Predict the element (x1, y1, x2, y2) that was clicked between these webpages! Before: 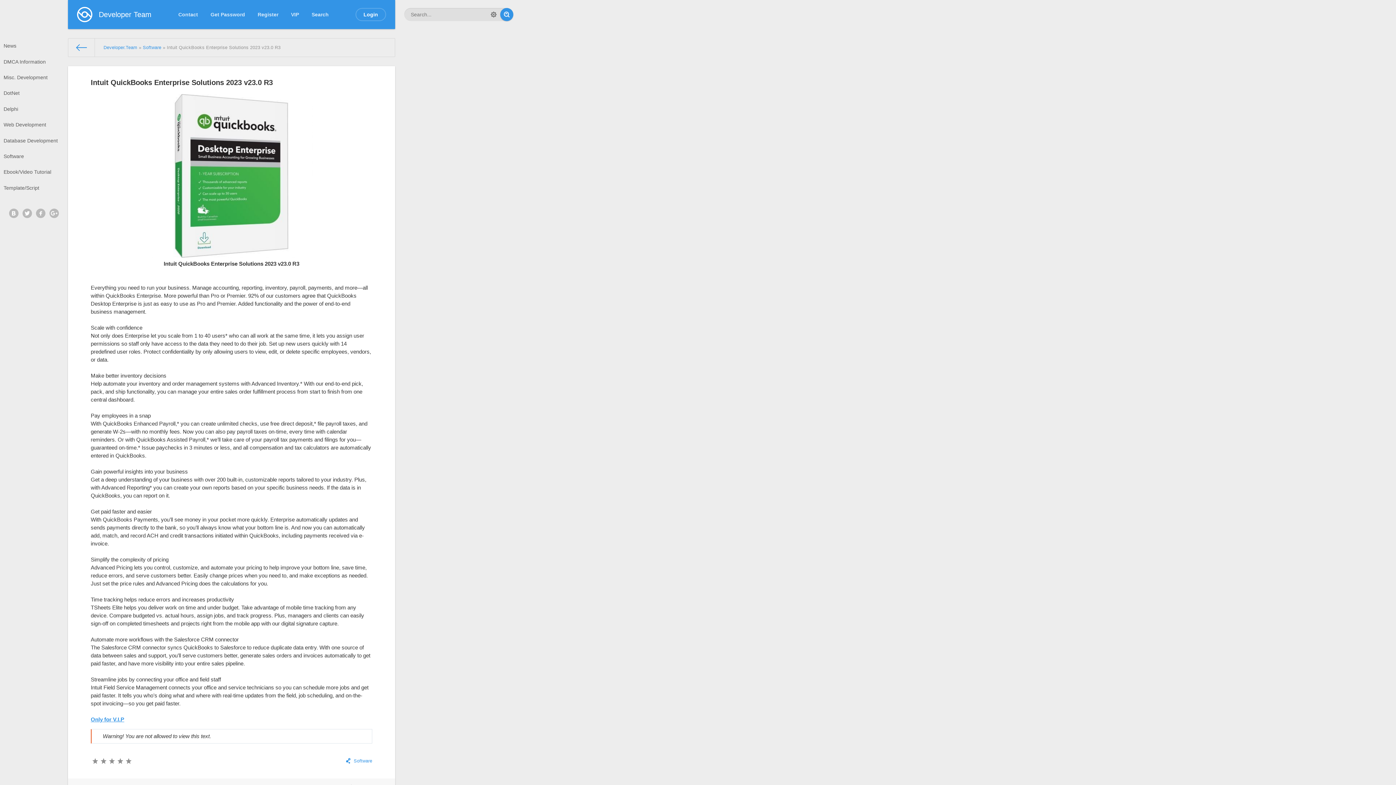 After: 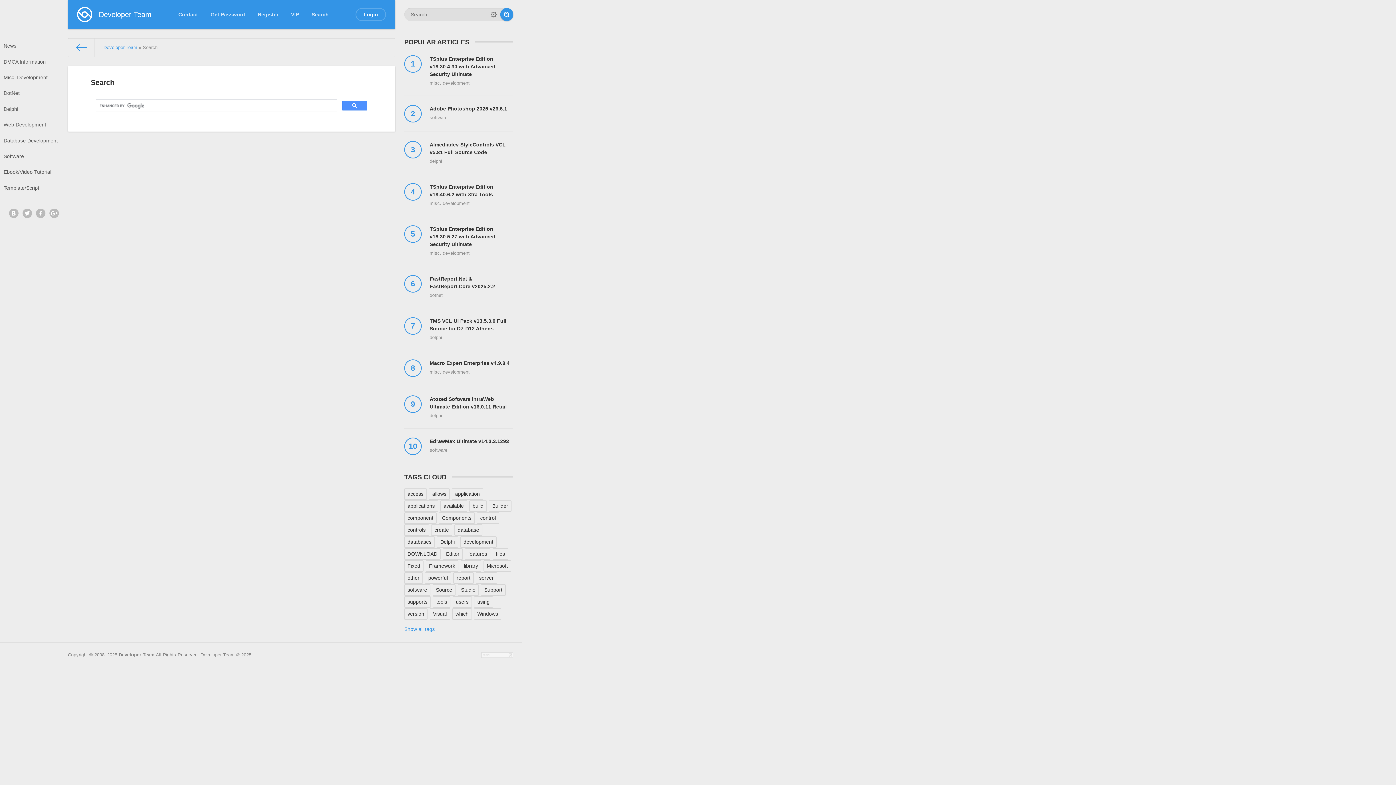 Action: label: Search bbox: (306, 7, 334, 22)